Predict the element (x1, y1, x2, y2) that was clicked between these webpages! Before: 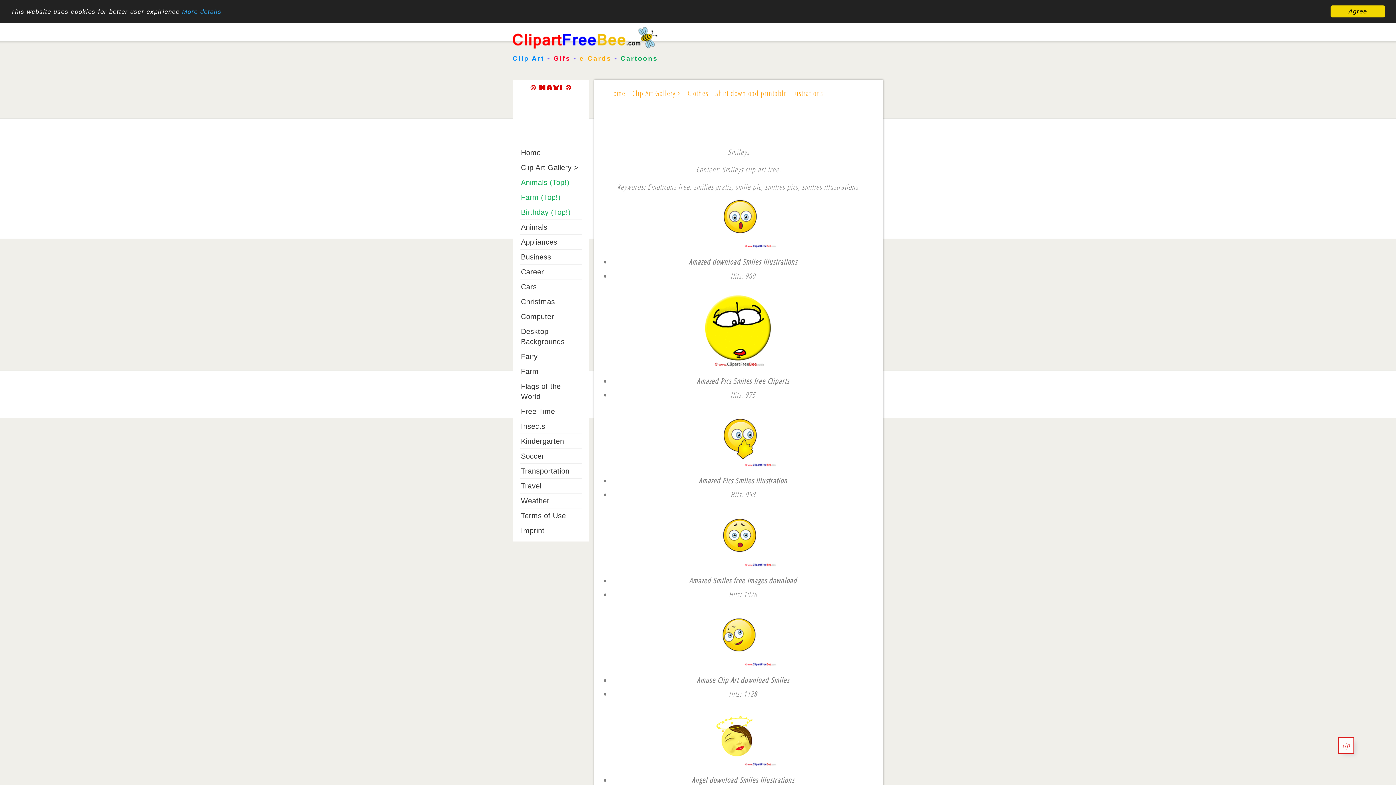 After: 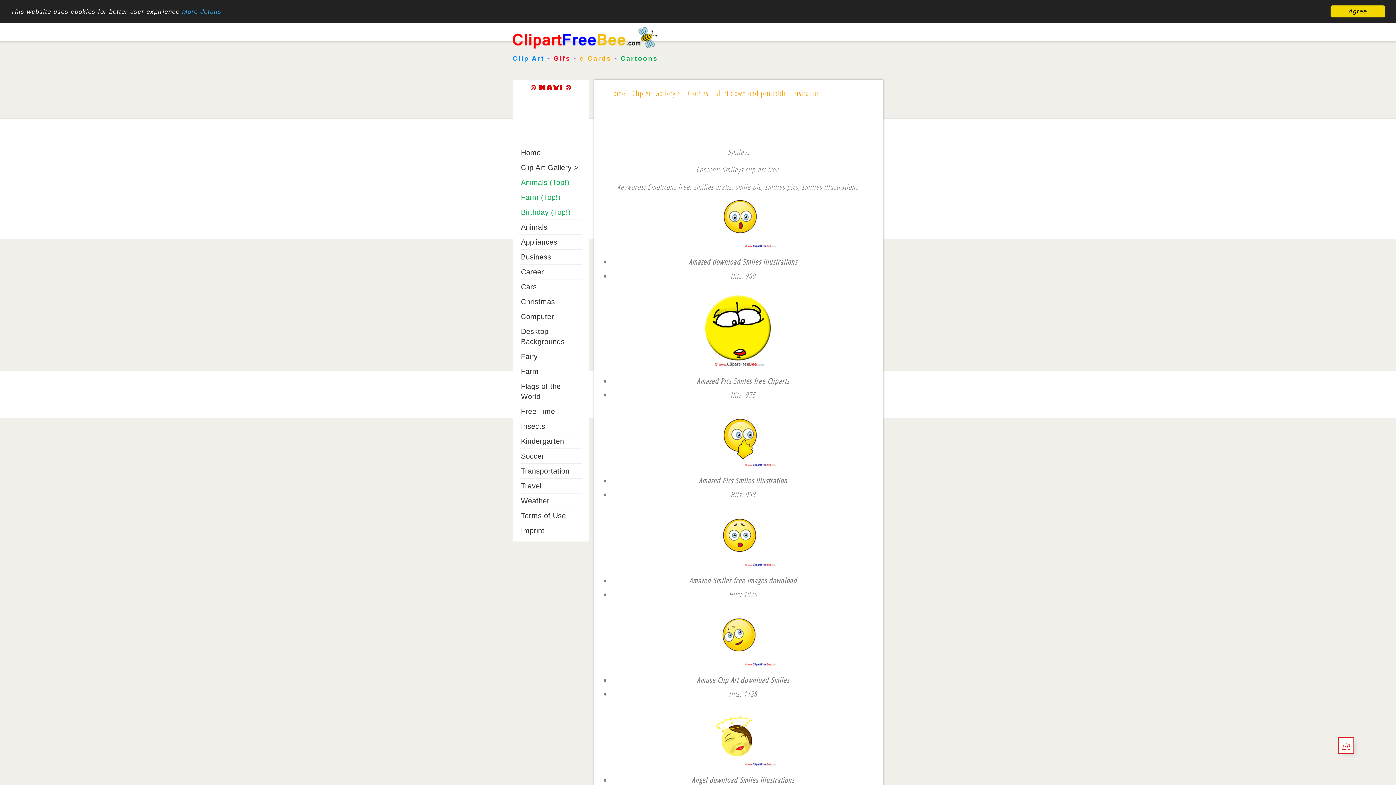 Action: bbox: (1338, 737, 1354, 754) label: Up